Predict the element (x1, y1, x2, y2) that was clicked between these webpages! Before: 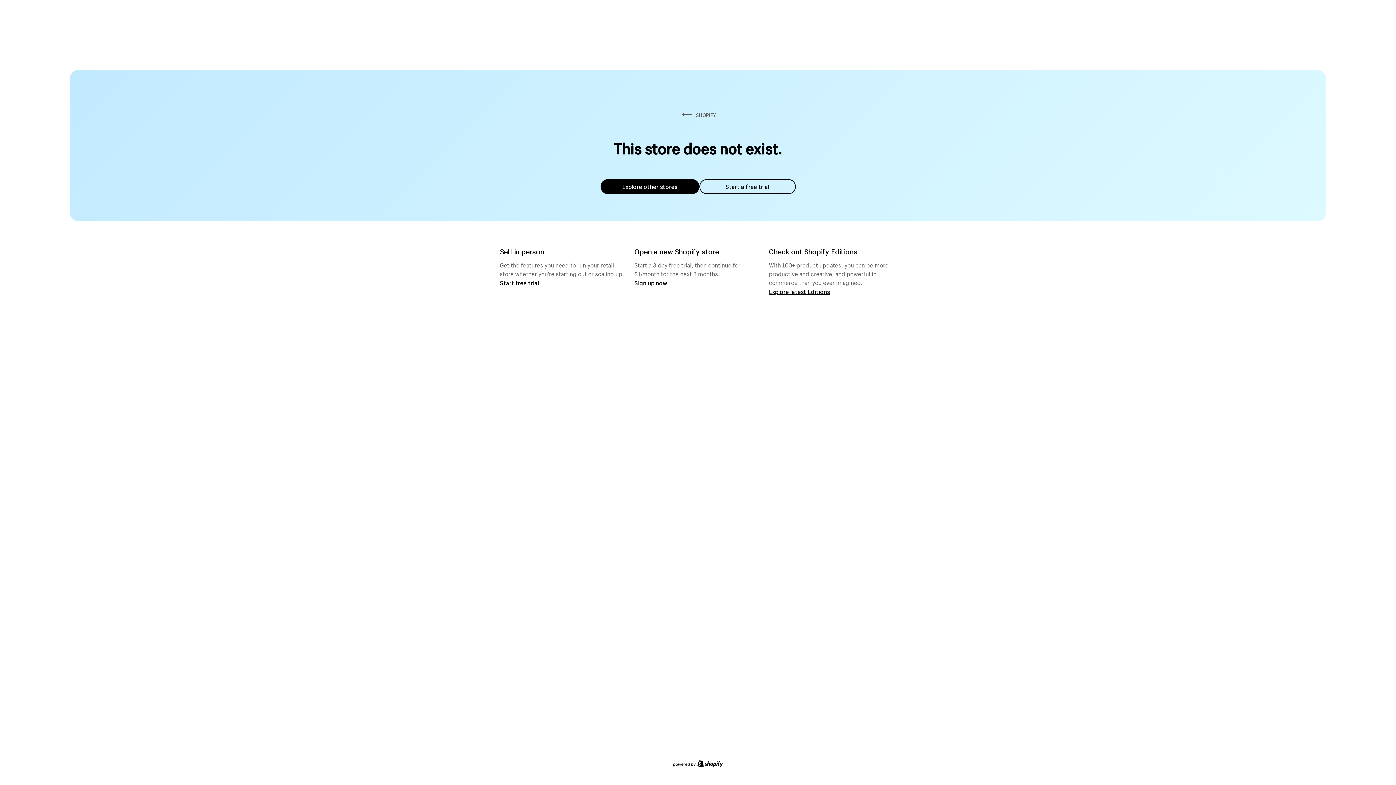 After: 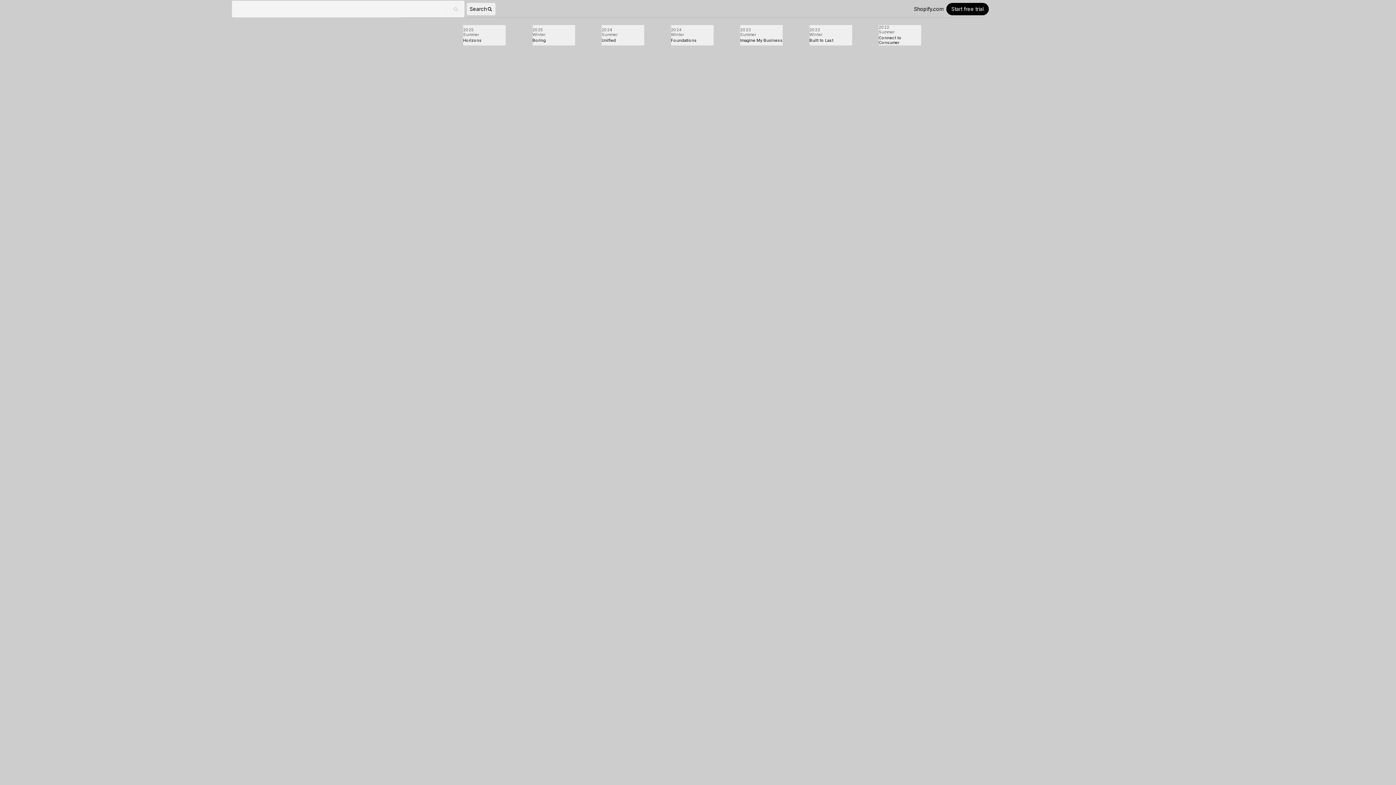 Action: bbox: (769, 287, 830, 295) label: Explore latest Editions